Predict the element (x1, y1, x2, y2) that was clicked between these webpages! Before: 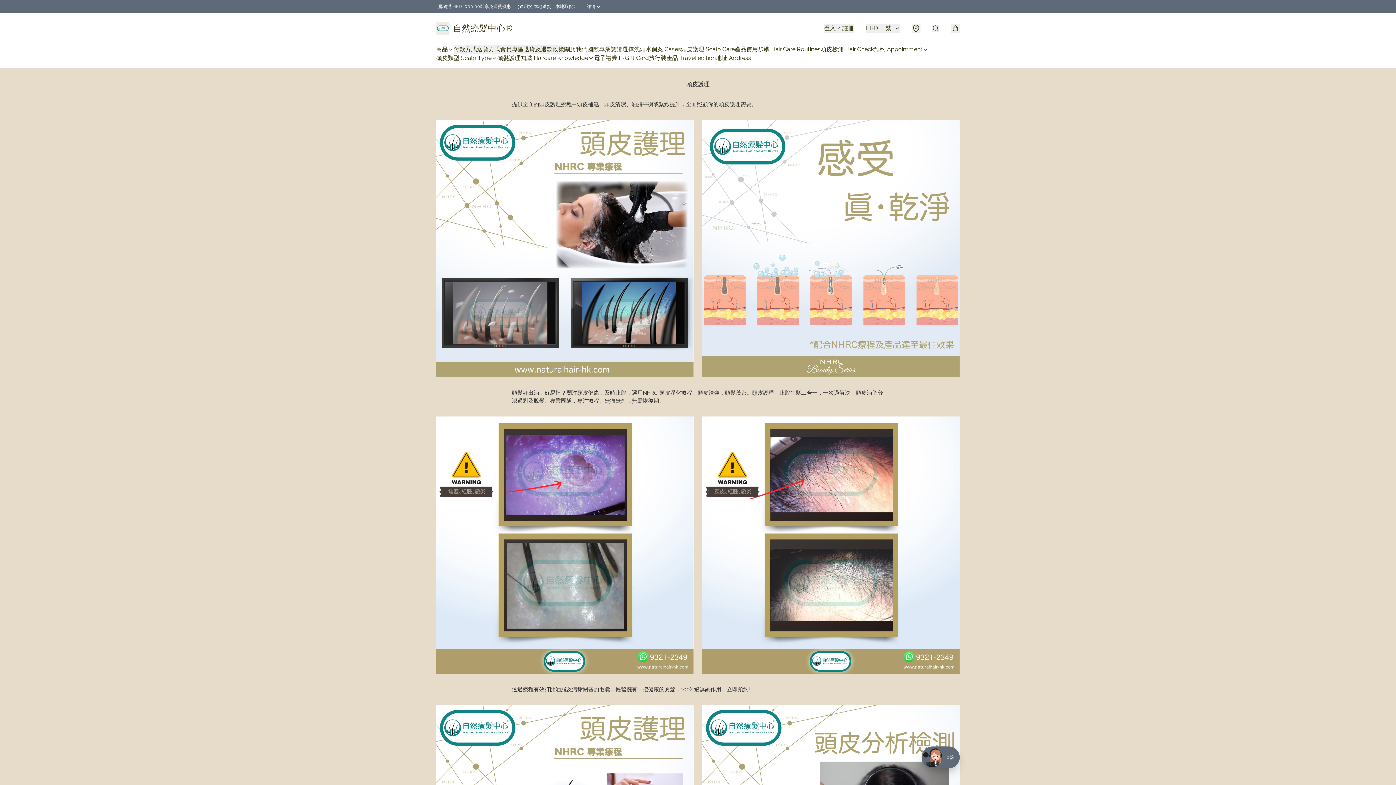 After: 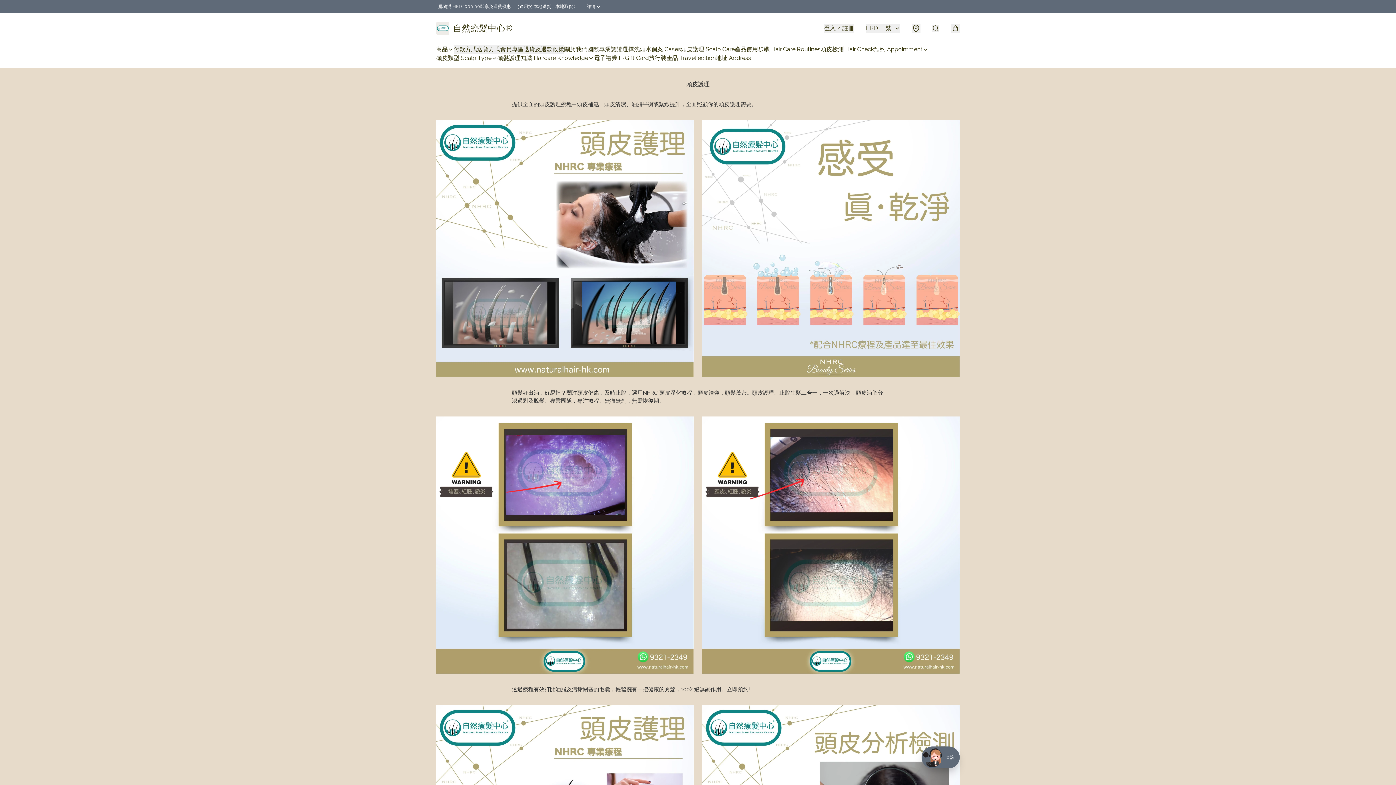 Action: label: 頭皮護理 Scalp Care bbox: (681, 45, 734, 53)